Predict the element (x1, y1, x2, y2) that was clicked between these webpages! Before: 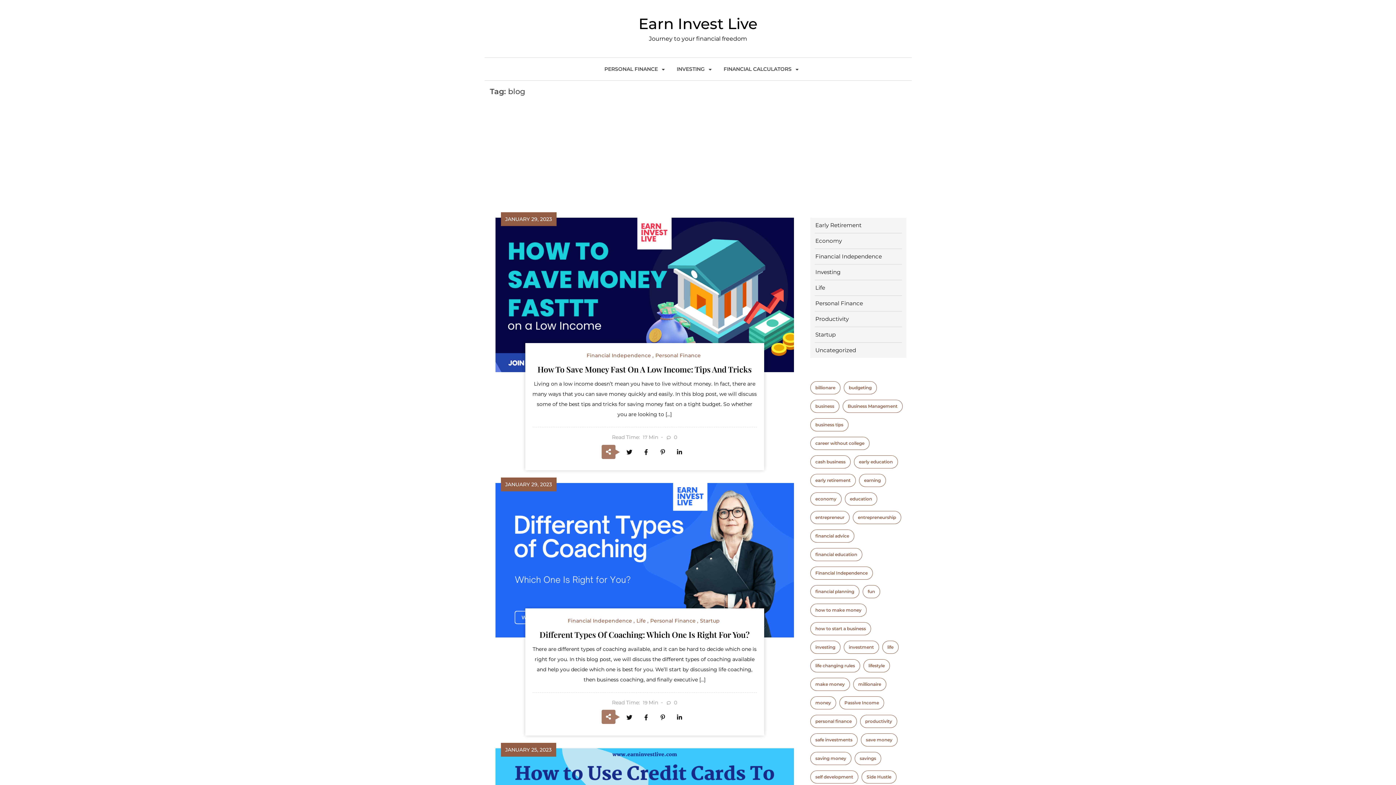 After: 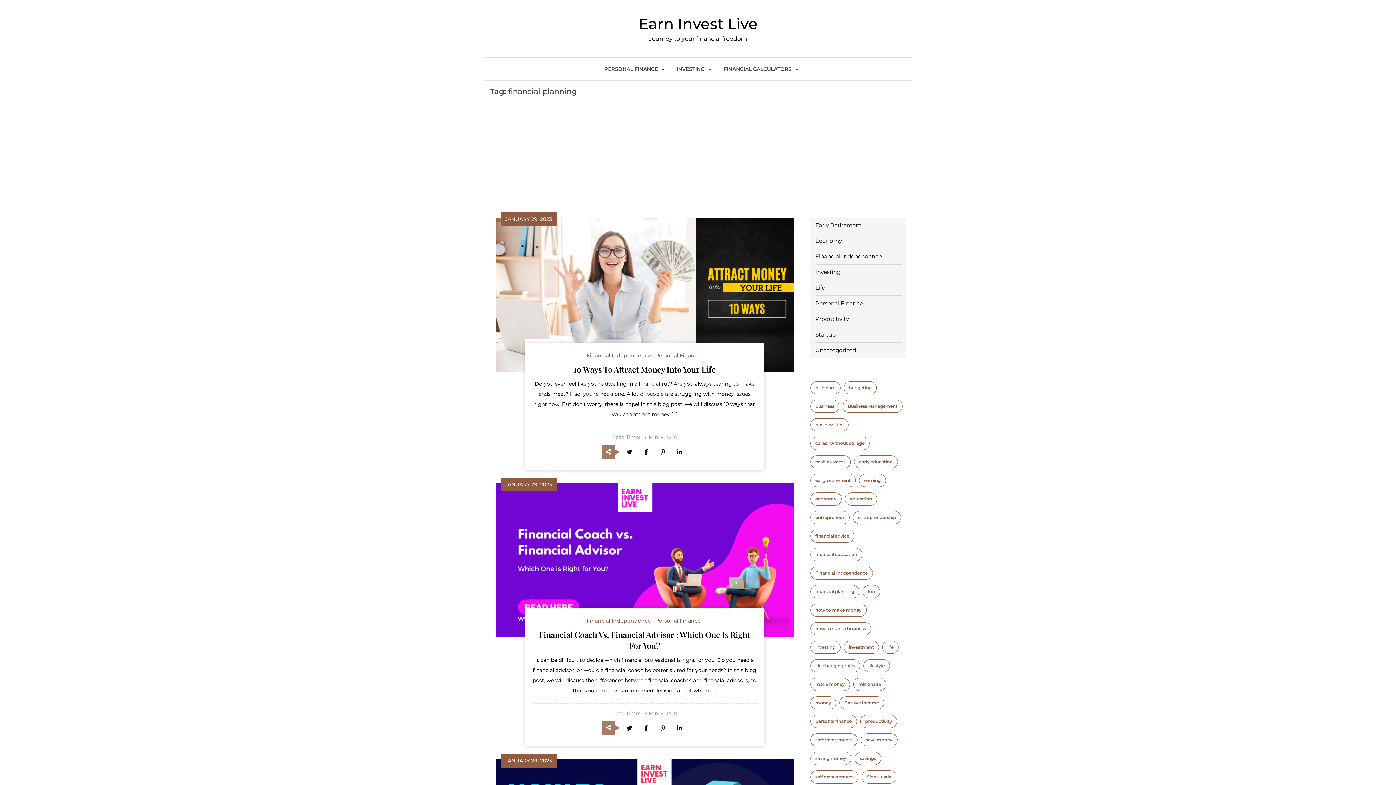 Action: bbox: (810, 585, 859, 598) label: financial planning (103 items)